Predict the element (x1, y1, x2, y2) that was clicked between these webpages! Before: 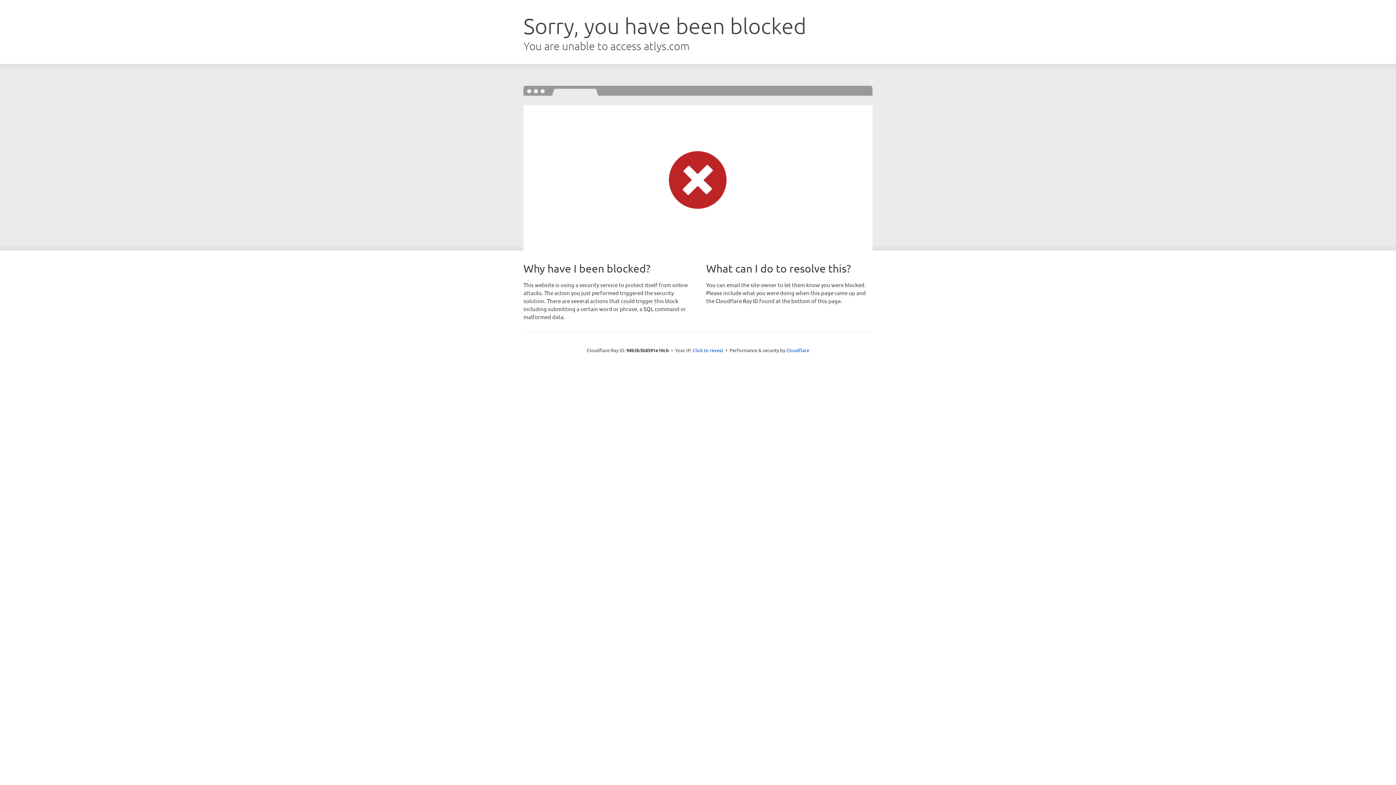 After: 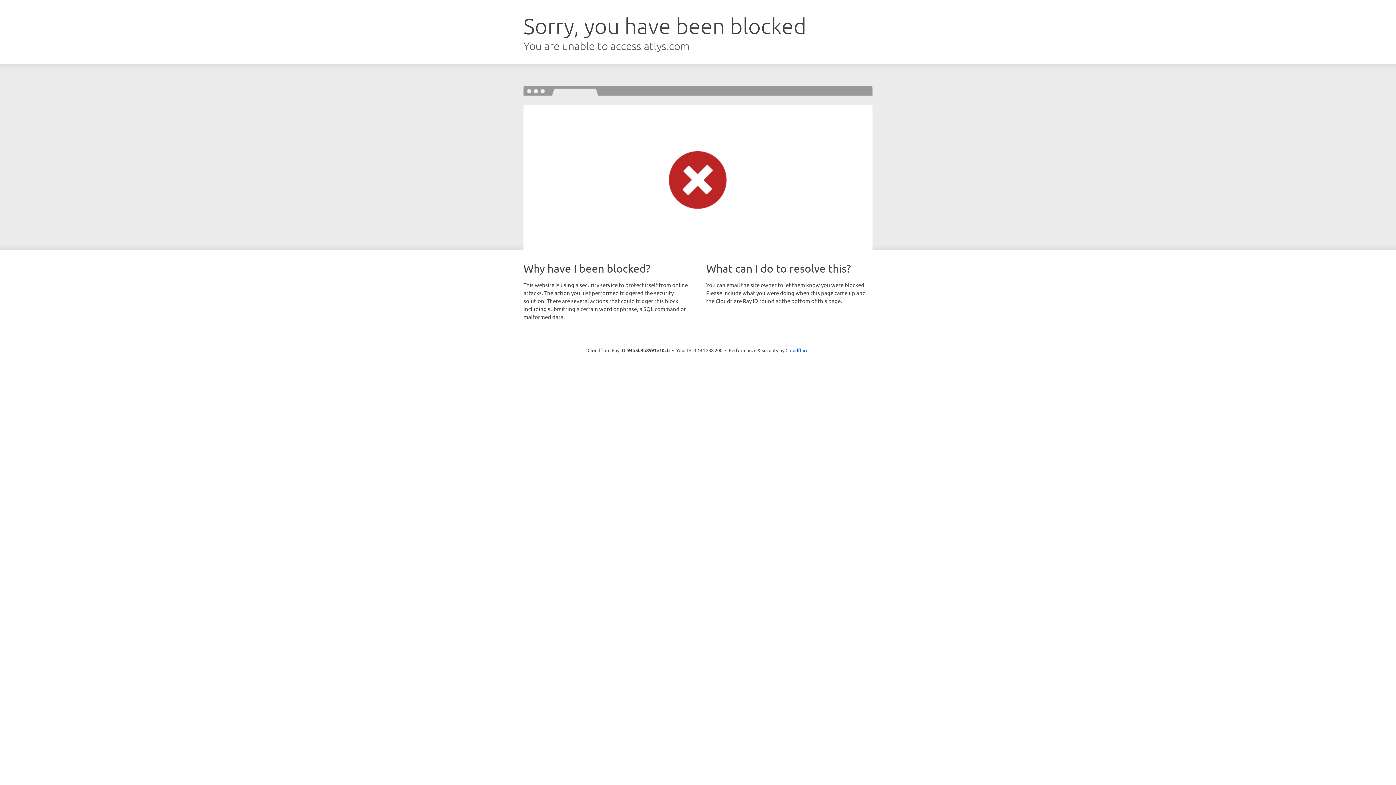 Action: label: Click to reveal bbox: (692, 346, 723, 353)